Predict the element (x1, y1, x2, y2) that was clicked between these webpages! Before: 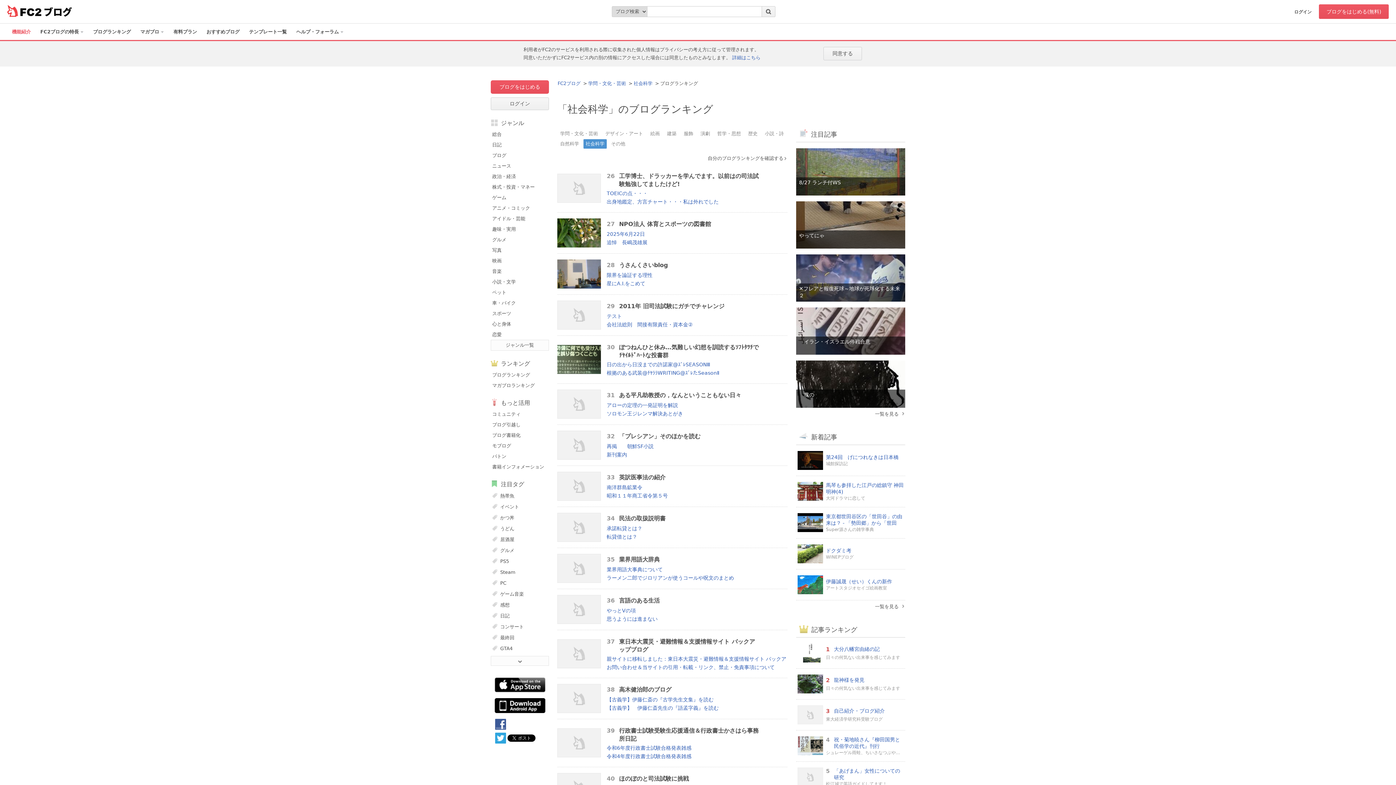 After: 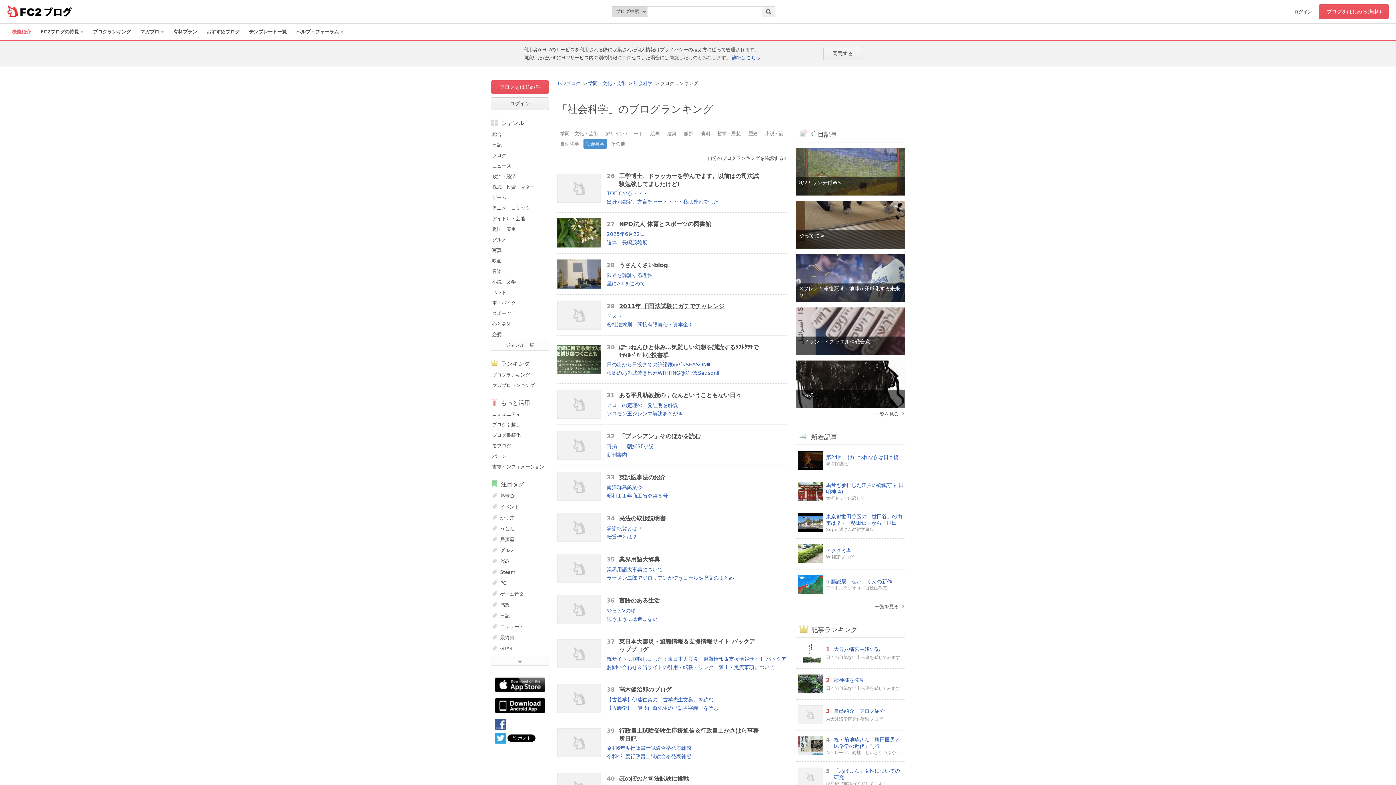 Action: label: 29
2011年 旧司法試験にガチでチャレンジ bbox: (606, 302, 724, 311)